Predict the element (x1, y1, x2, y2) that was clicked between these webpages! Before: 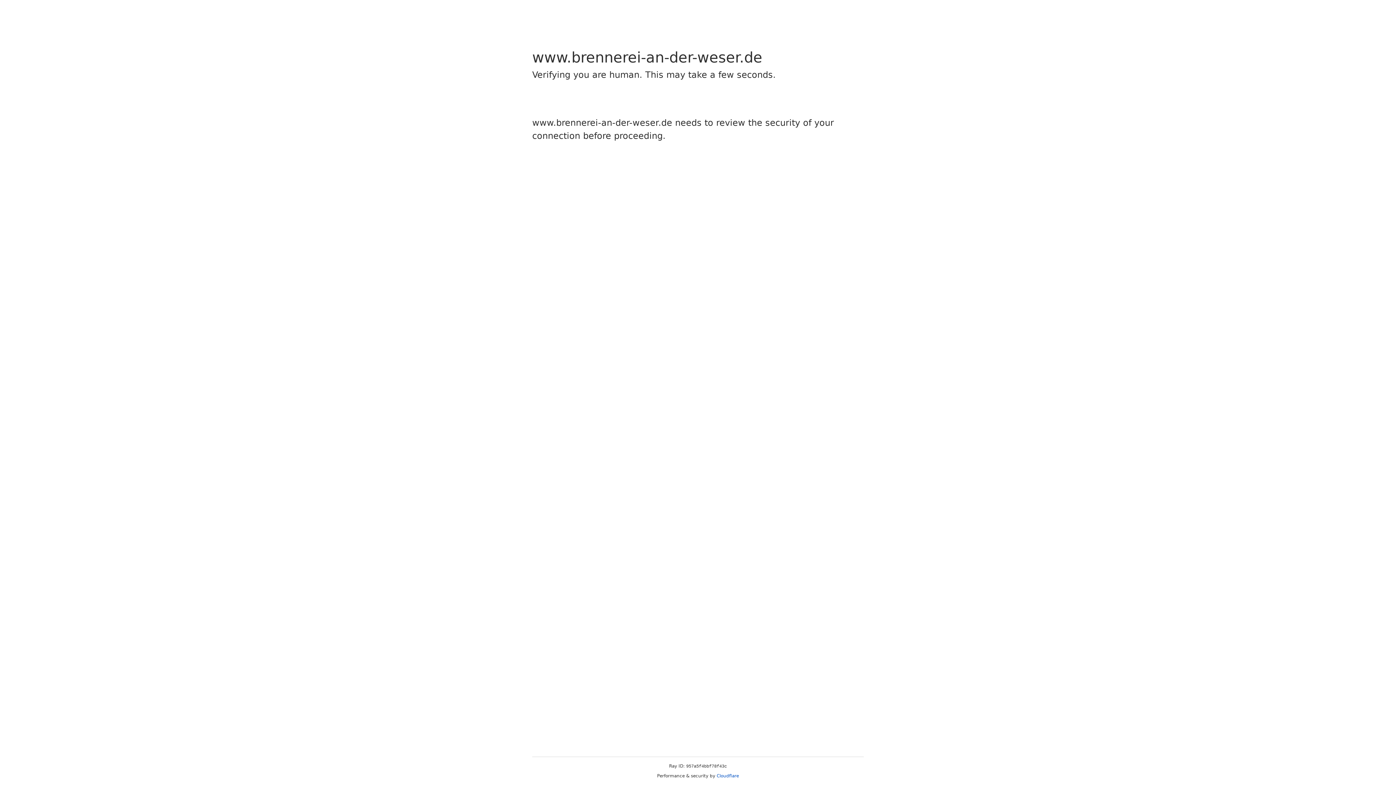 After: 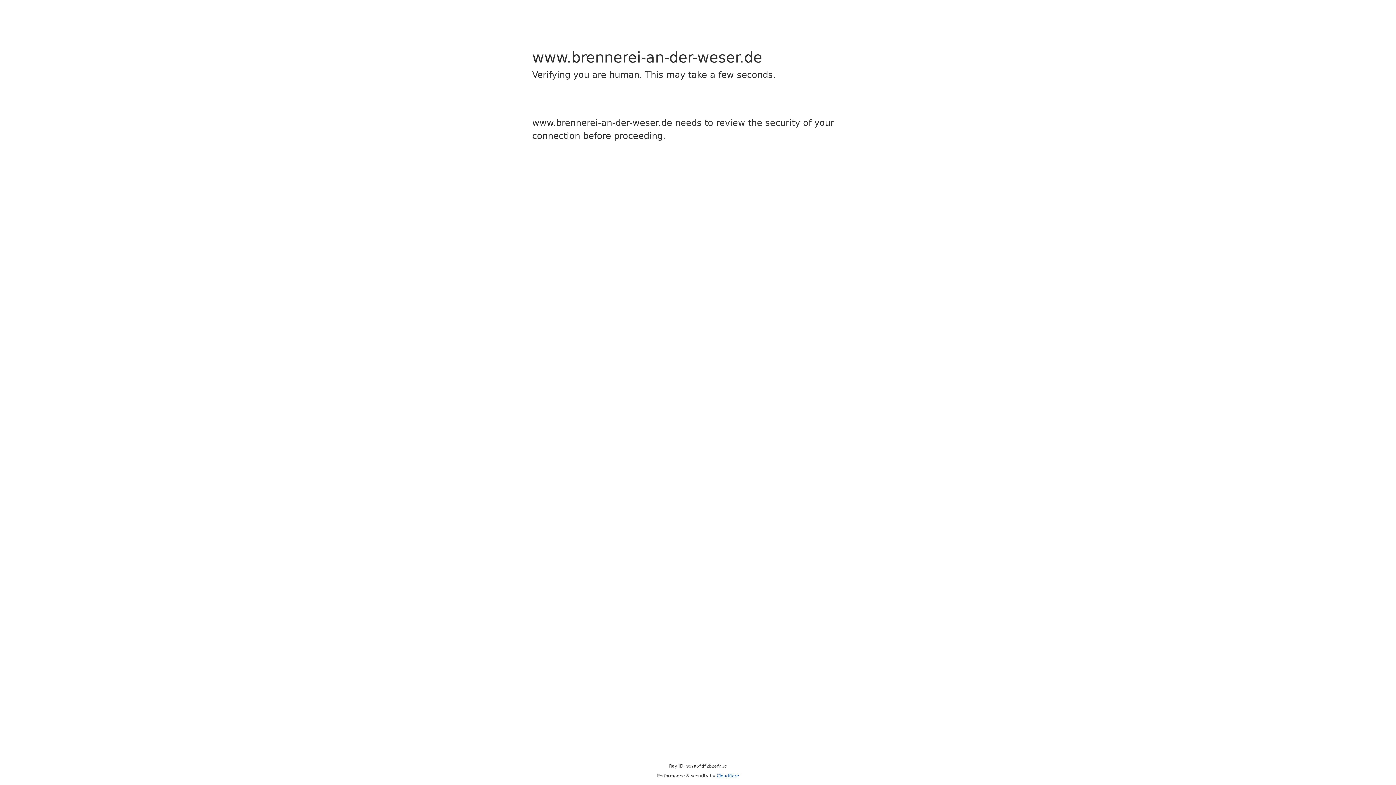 Action: label: Cloudflare bbox: (716, 773, 739, 778)